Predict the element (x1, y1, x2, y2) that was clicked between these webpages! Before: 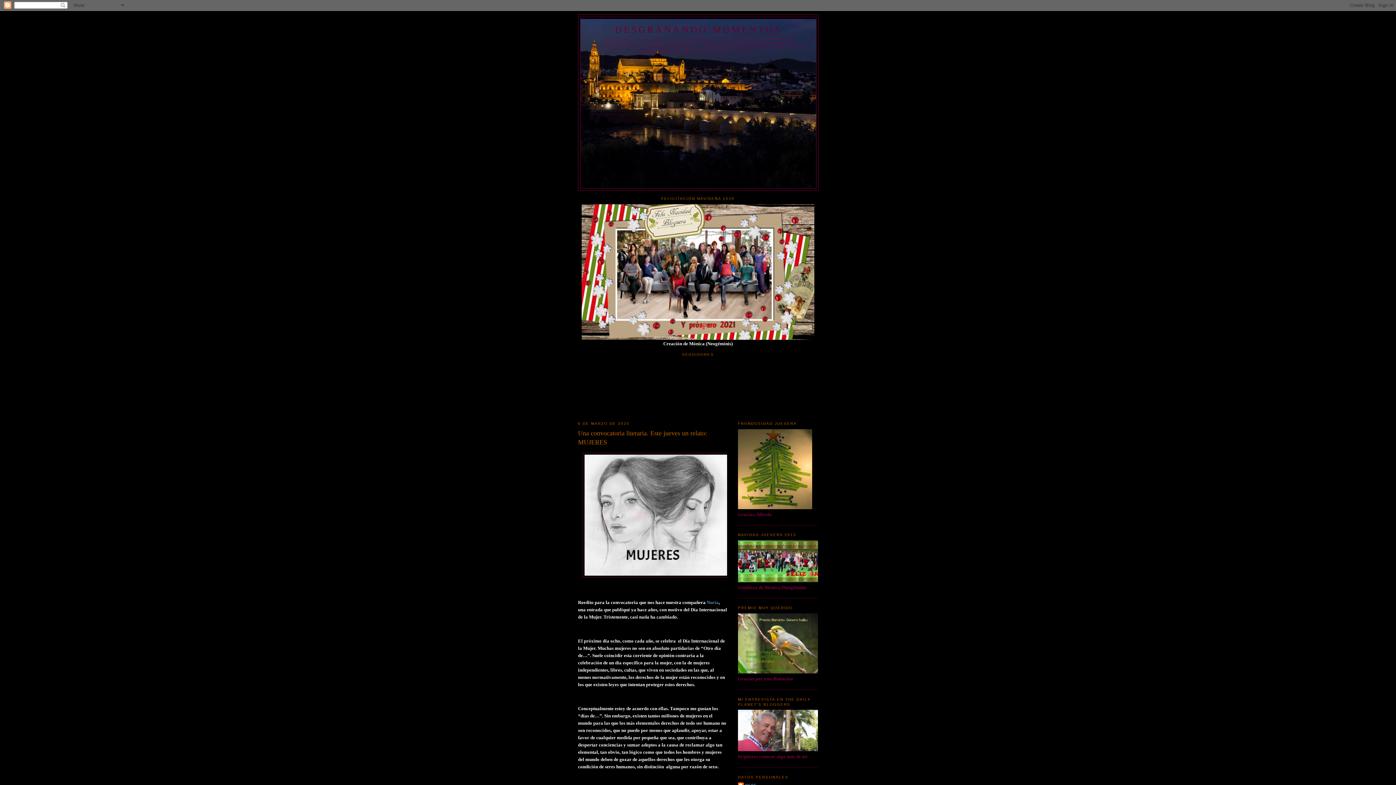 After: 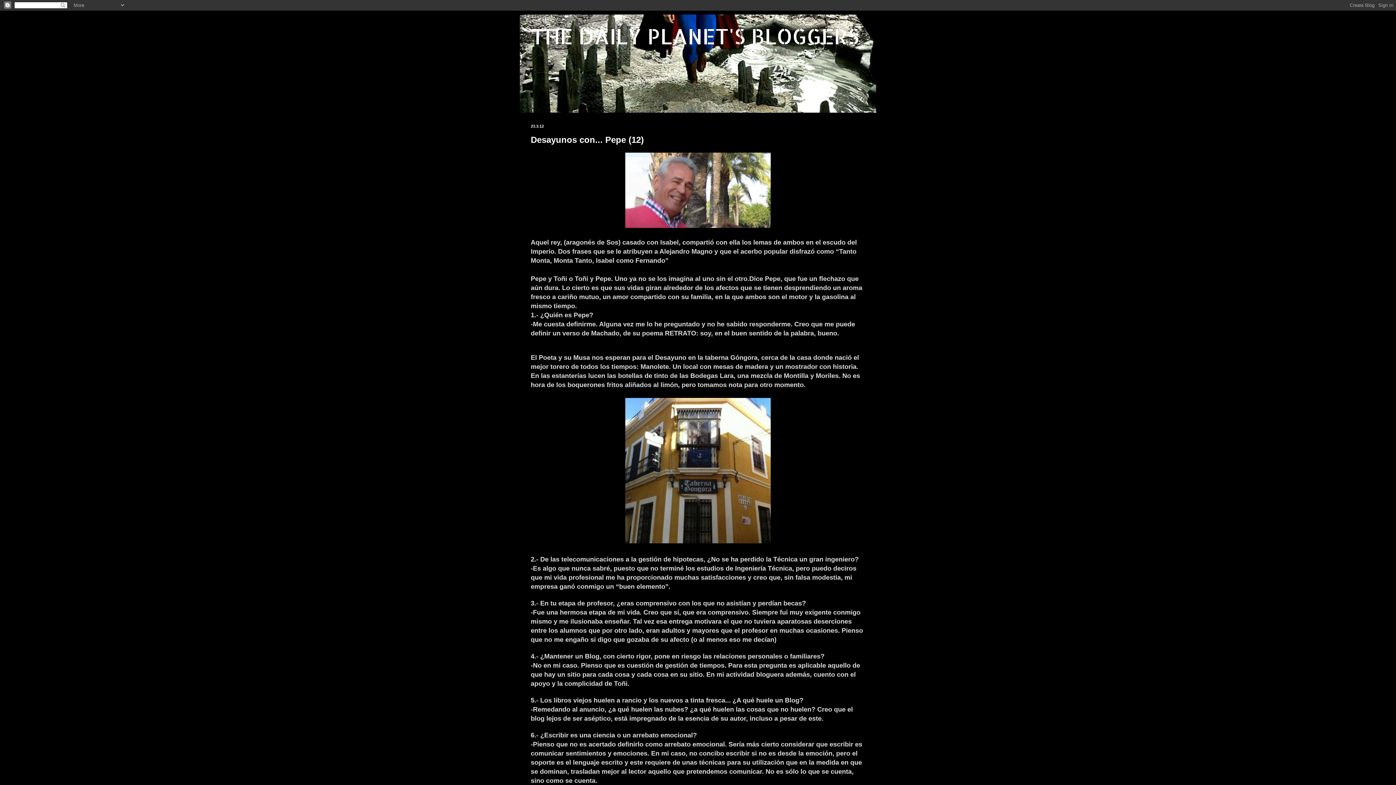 Action: bbox: (738, 747, 818, 752)